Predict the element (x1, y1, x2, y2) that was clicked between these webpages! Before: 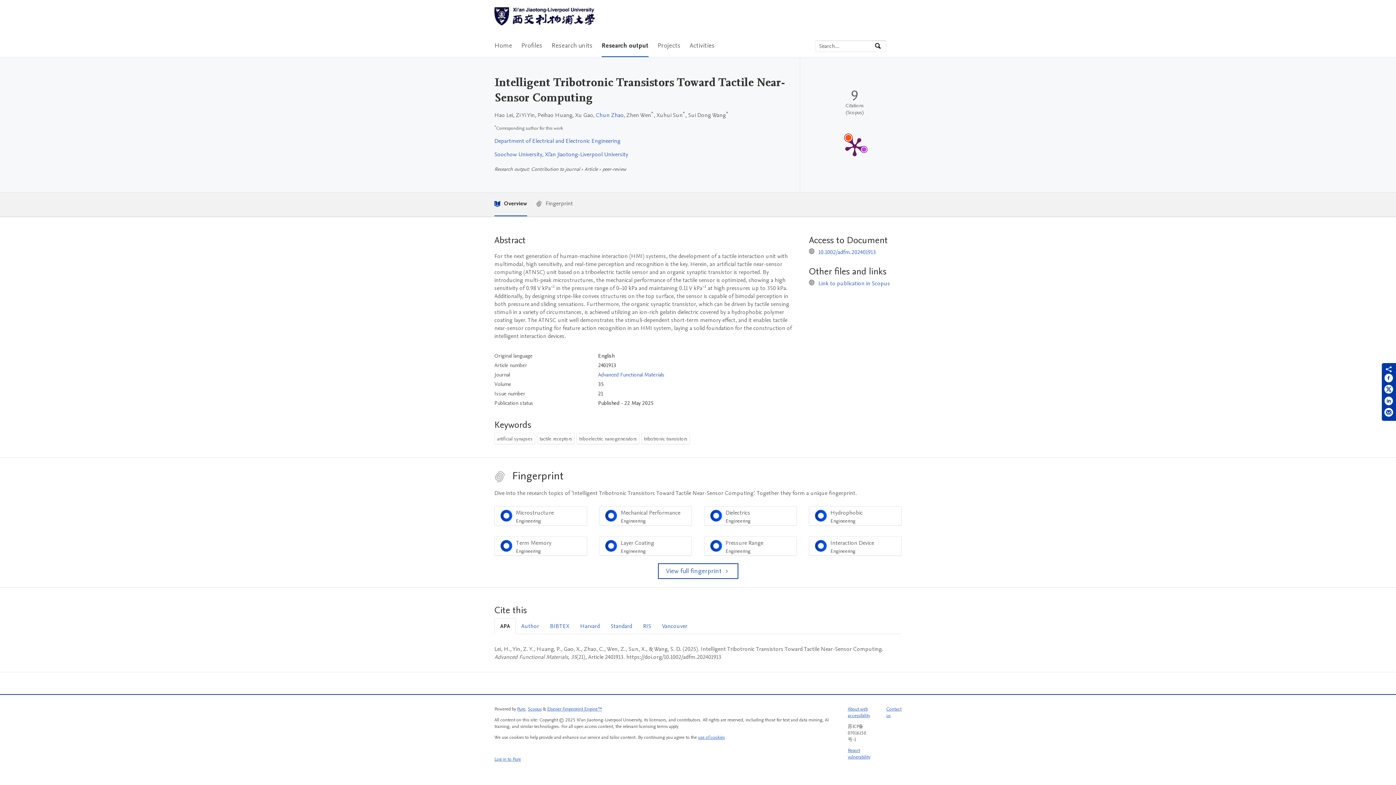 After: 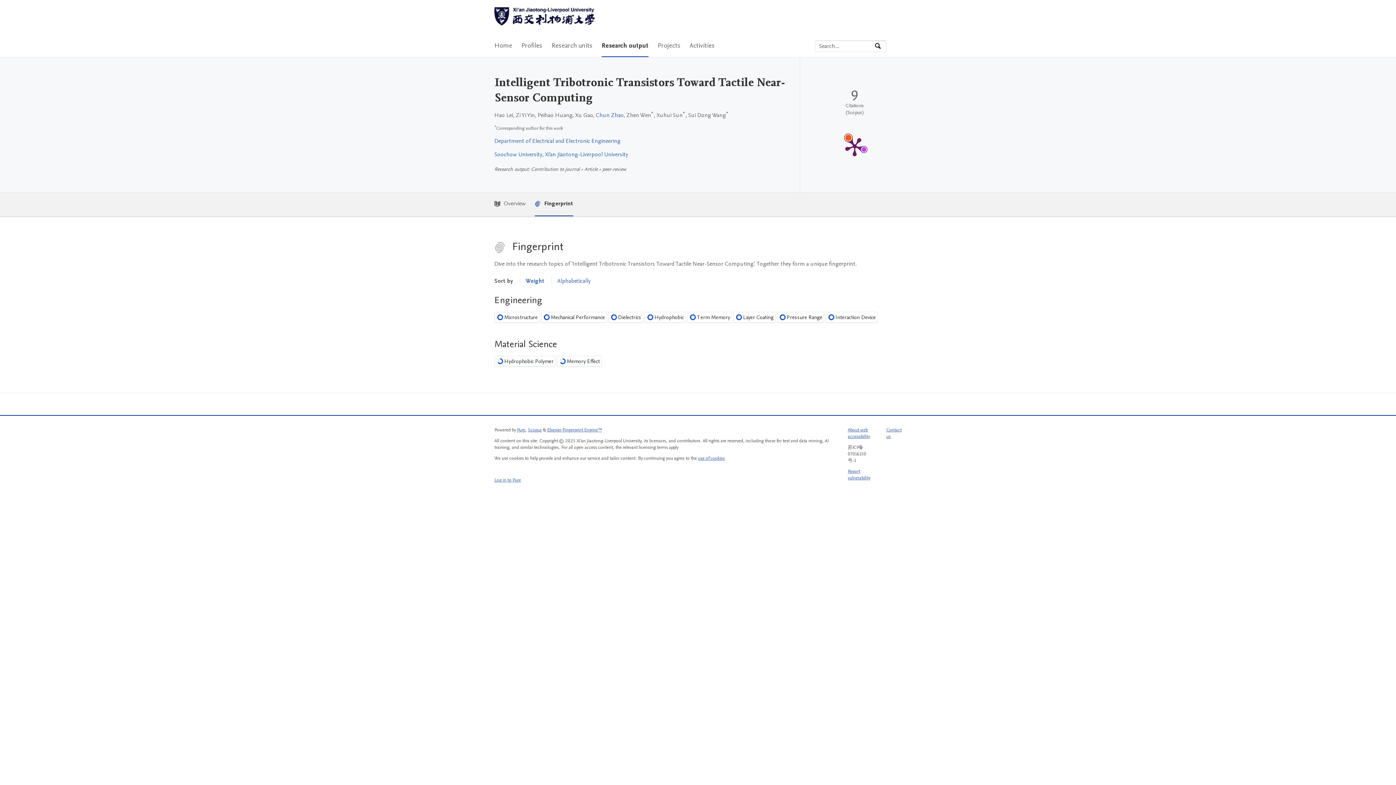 Action: label: View full fingerprint  bbox: (658, 563, 738, 579)